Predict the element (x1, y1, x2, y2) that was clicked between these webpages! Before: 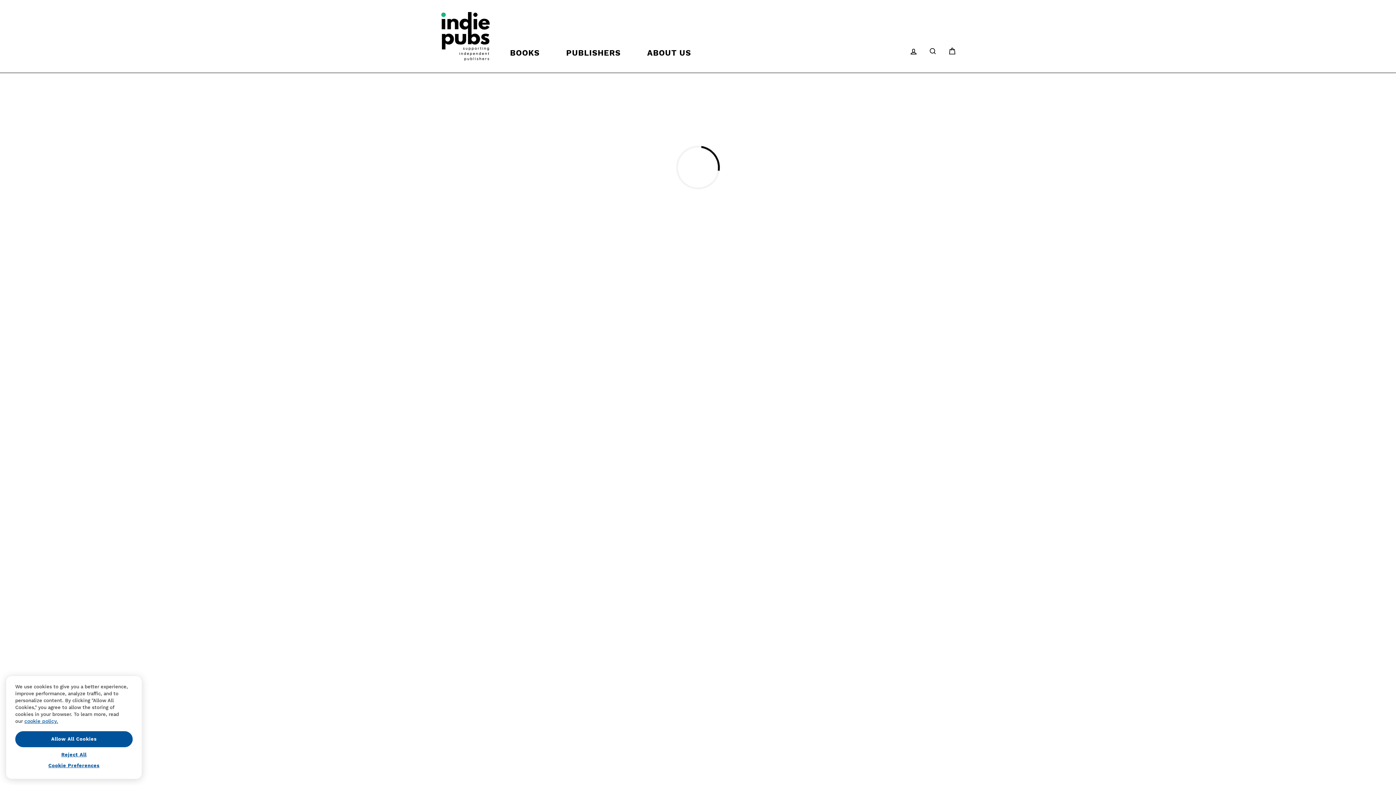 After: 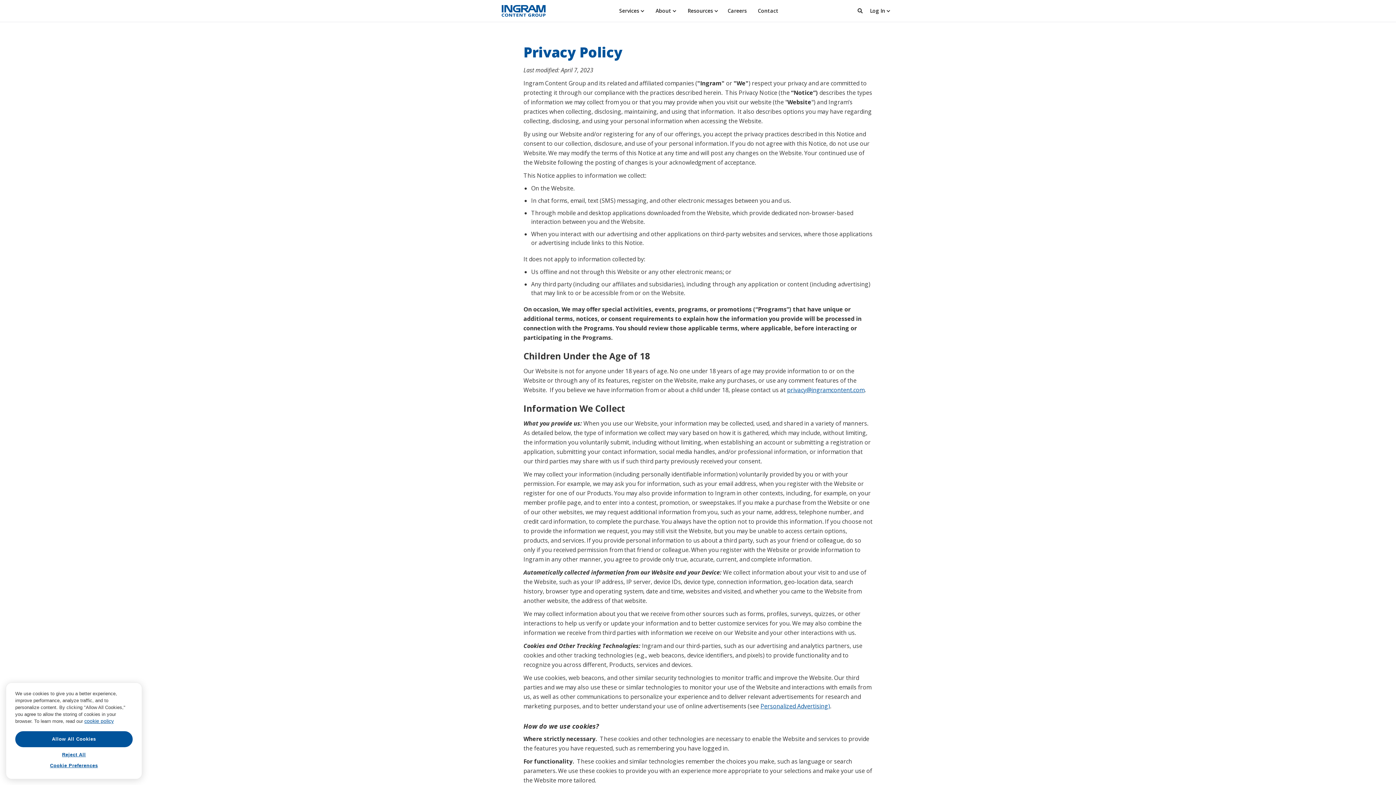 Action: bbox: (24, 721, 58, 727) label: More information about your privacy